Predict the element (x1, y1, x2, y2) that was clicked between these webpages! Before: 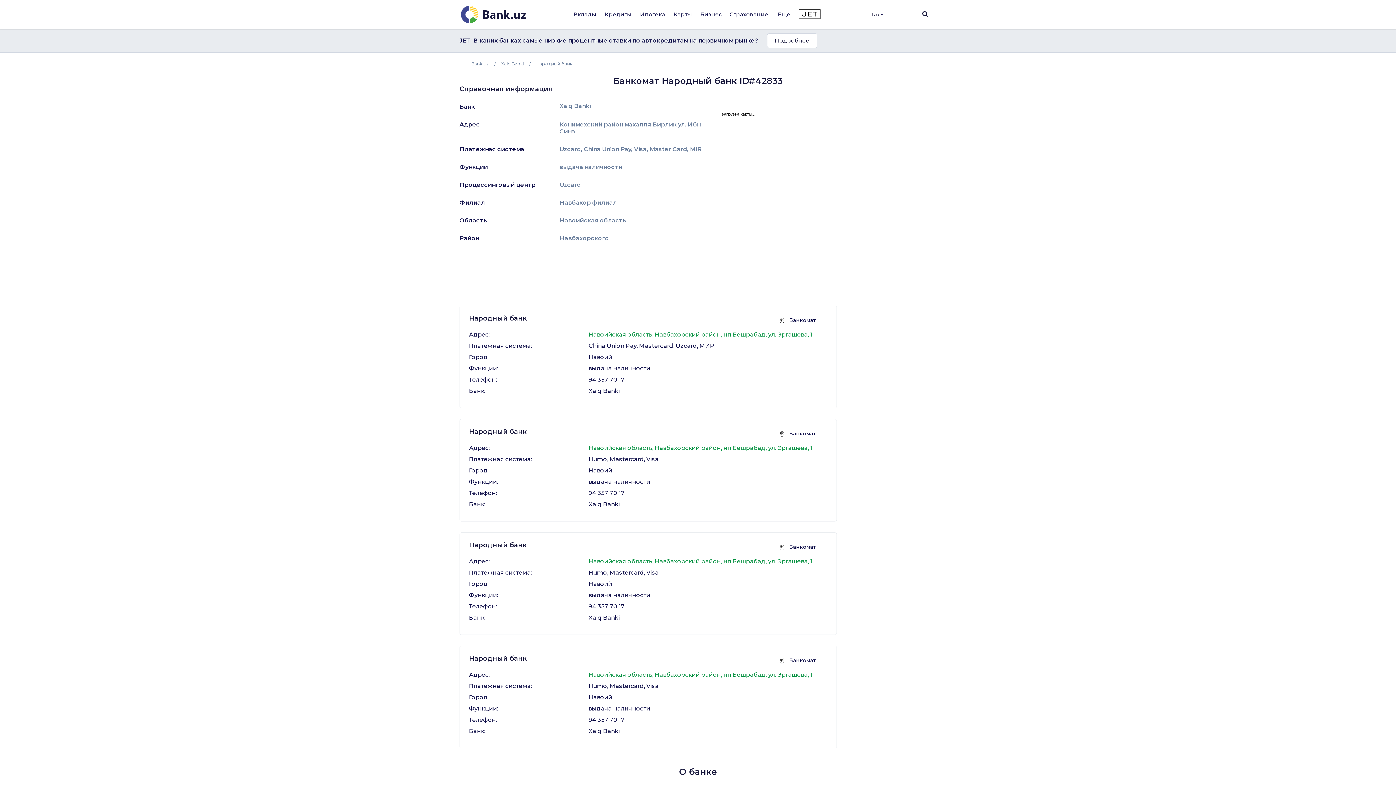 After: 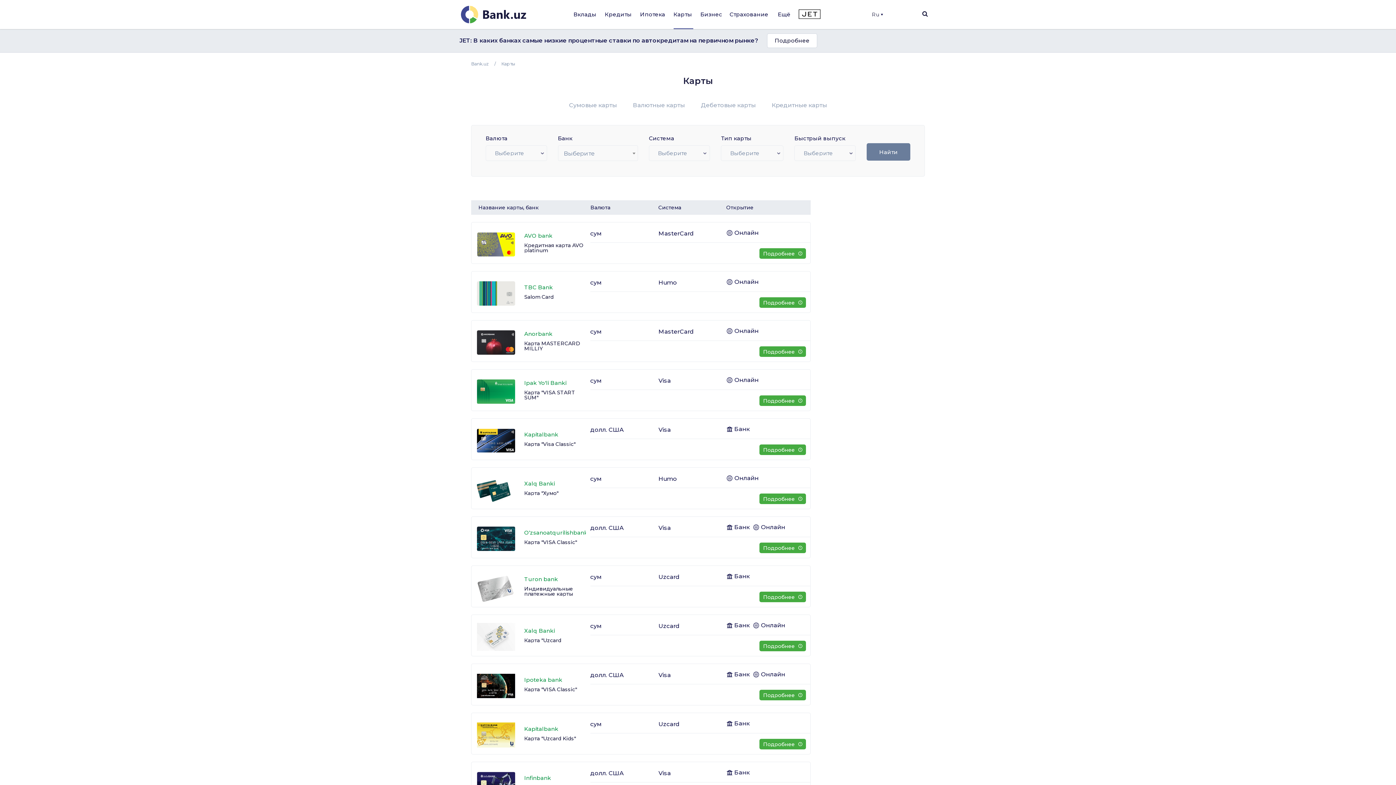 Action: bbox: (673, 10, 693, 19) label: Карты